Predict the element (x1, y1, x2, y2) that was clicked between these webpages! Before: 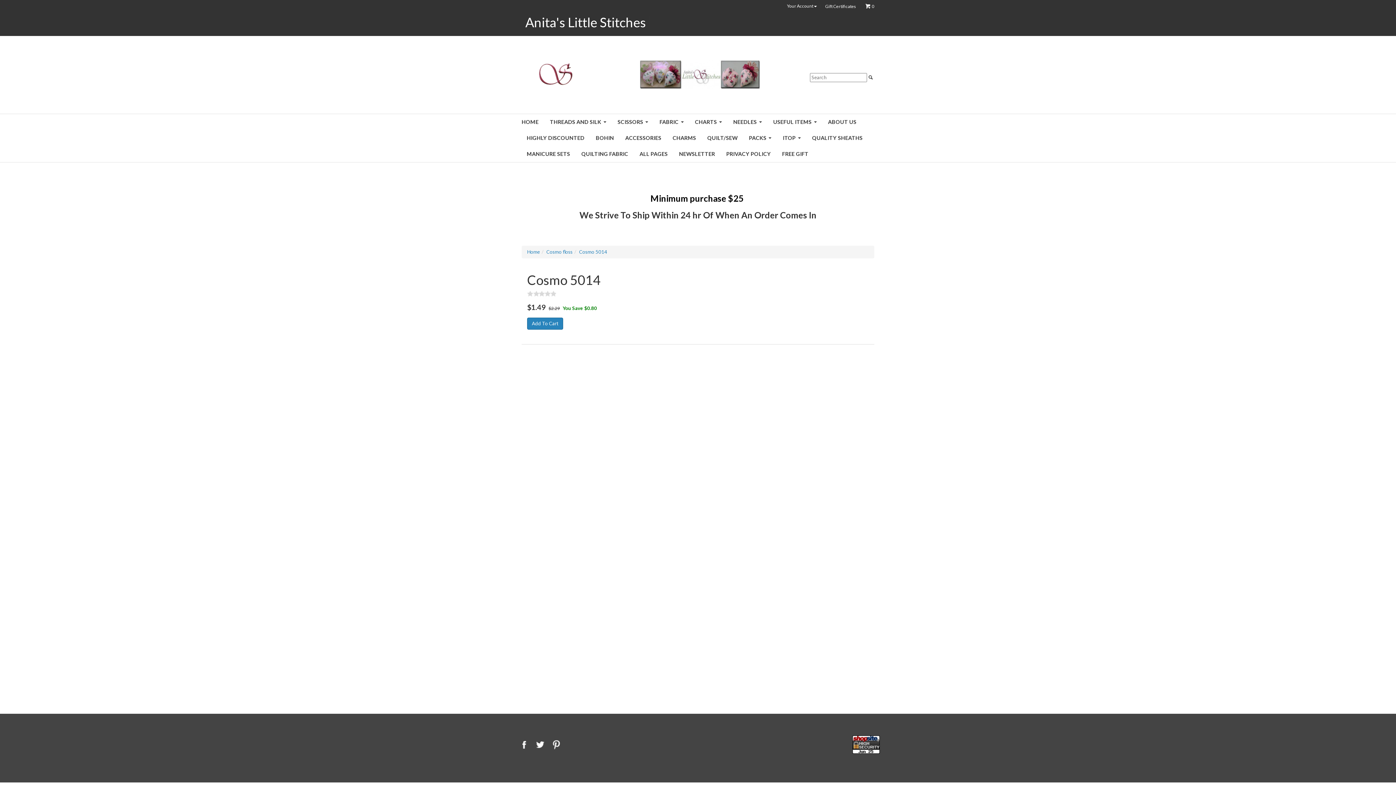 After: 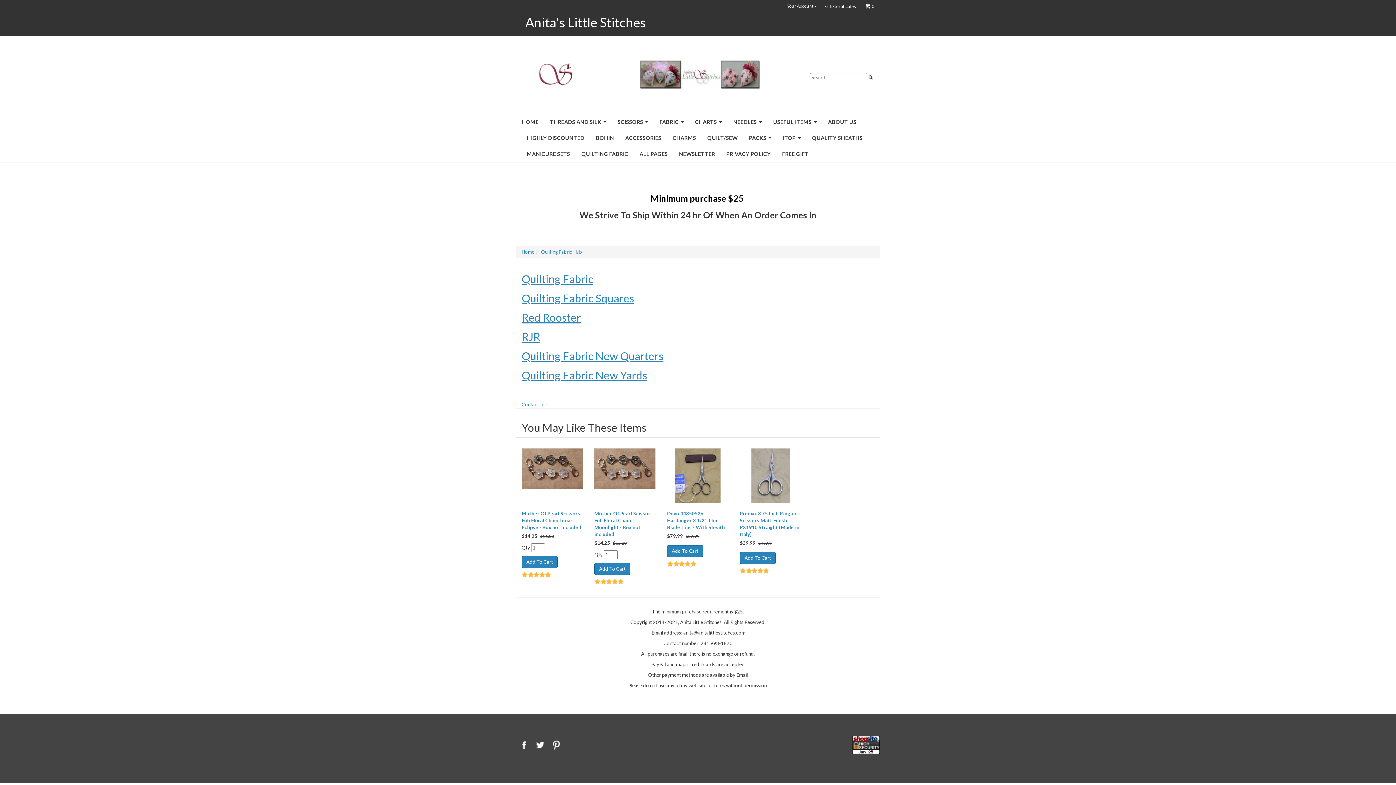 Action: label: QUILTING FABRIC bbox: (576, 146, 633, 162)